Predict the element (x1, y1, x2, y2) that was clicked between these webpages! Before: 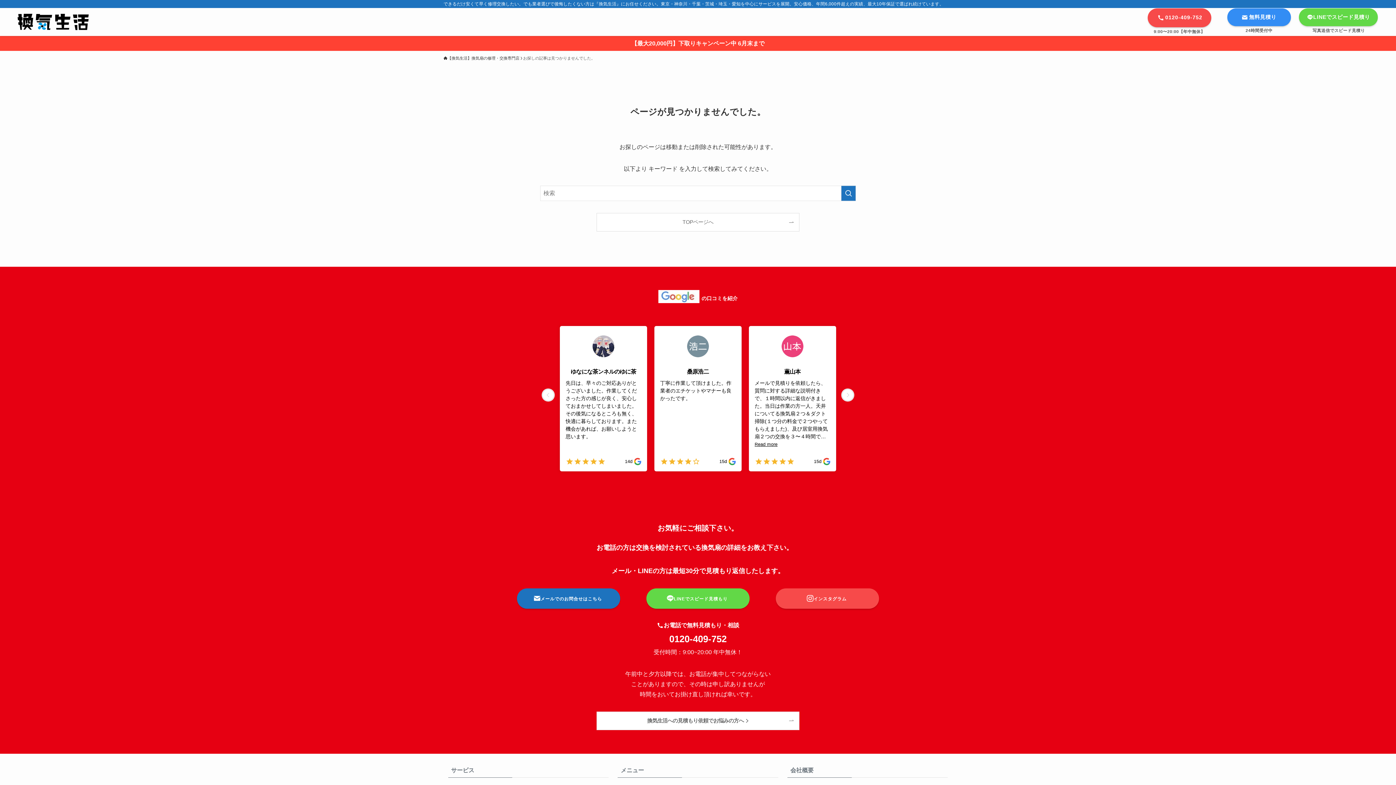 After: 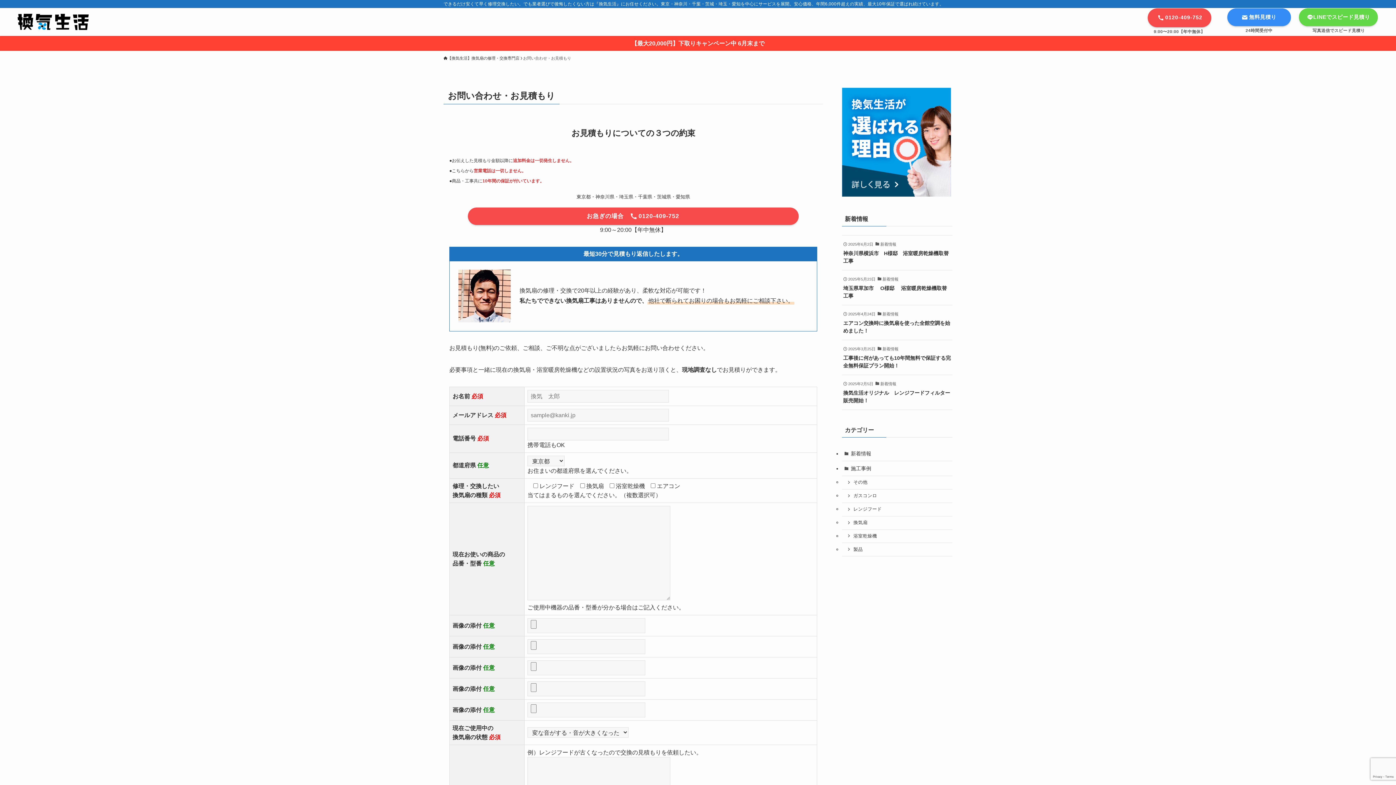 Action: bbox: (516, 588, 620, 609) label: メールでのお問合せはこちら